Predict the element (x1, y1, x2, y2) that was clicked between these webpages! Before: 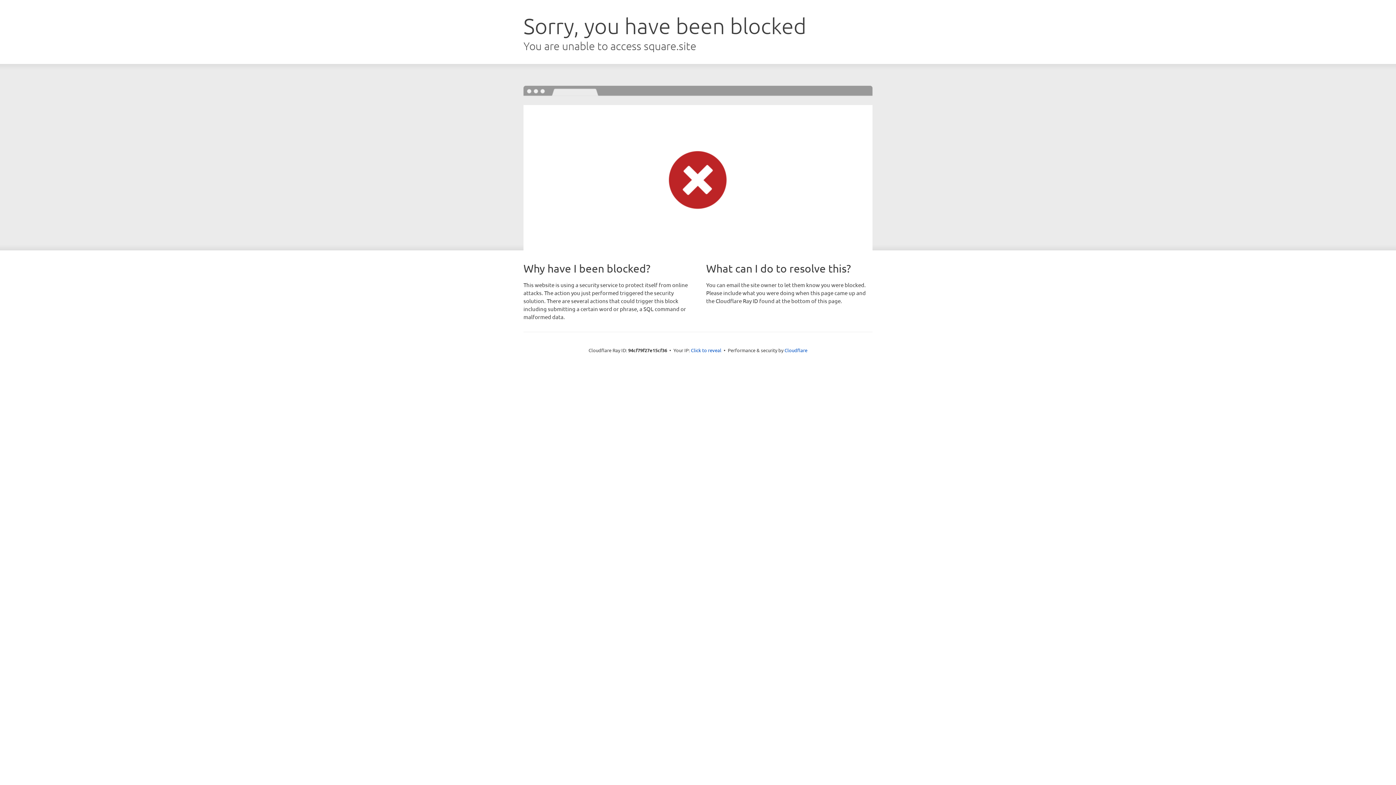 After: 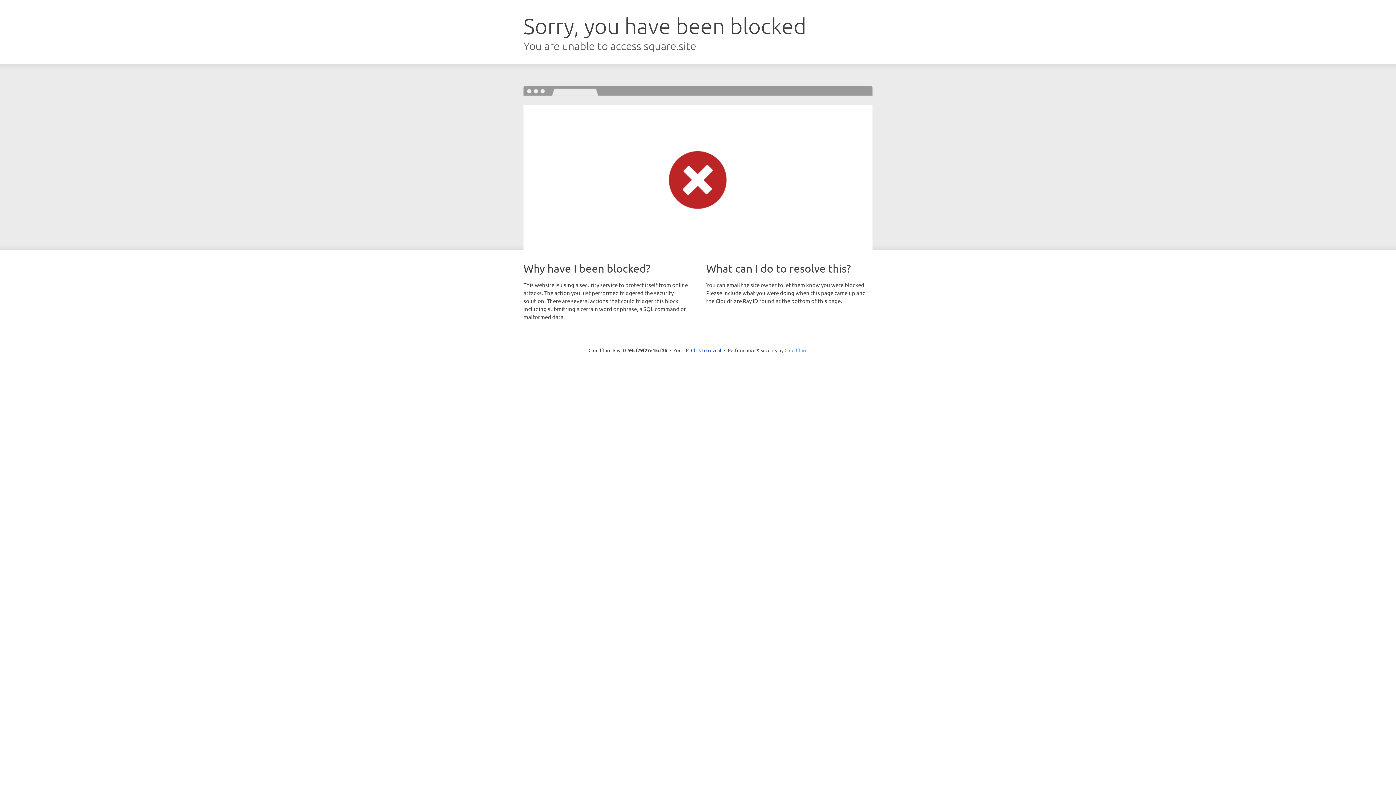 Action: bbox: (784, 347, 807, 353) label: Cloudflare